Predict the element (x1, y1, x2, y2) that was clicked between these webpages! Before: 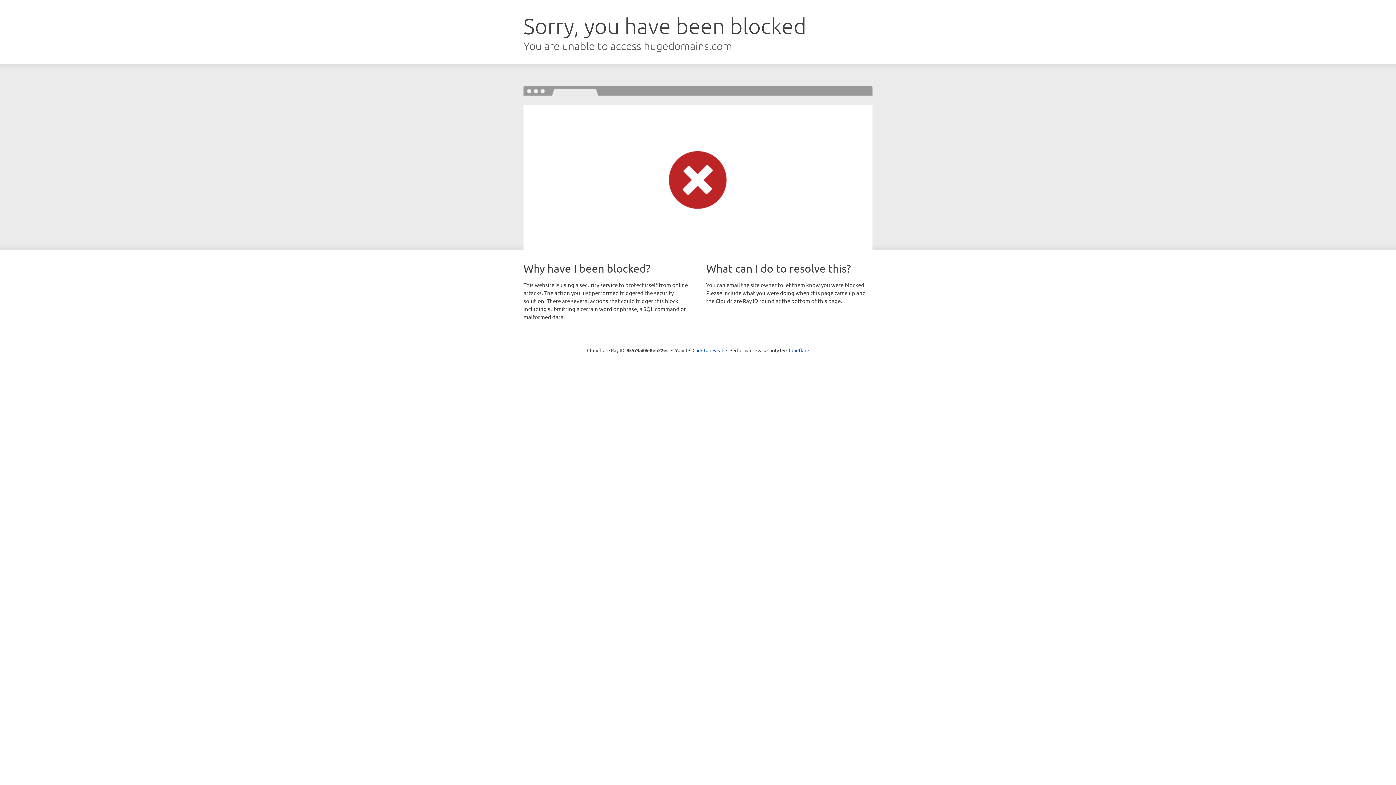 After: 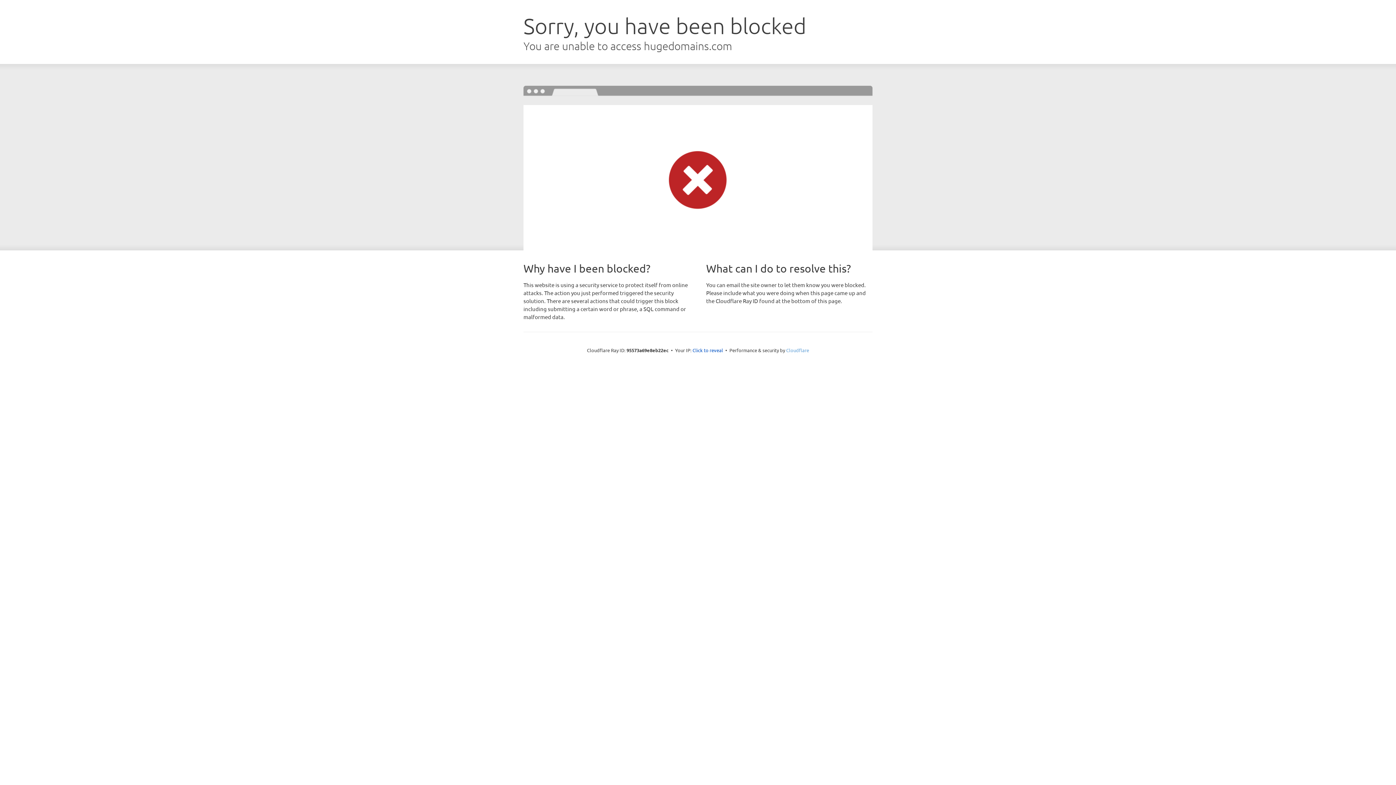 Action: label: Cloudflare bbox: (786, 347, 809, 353)